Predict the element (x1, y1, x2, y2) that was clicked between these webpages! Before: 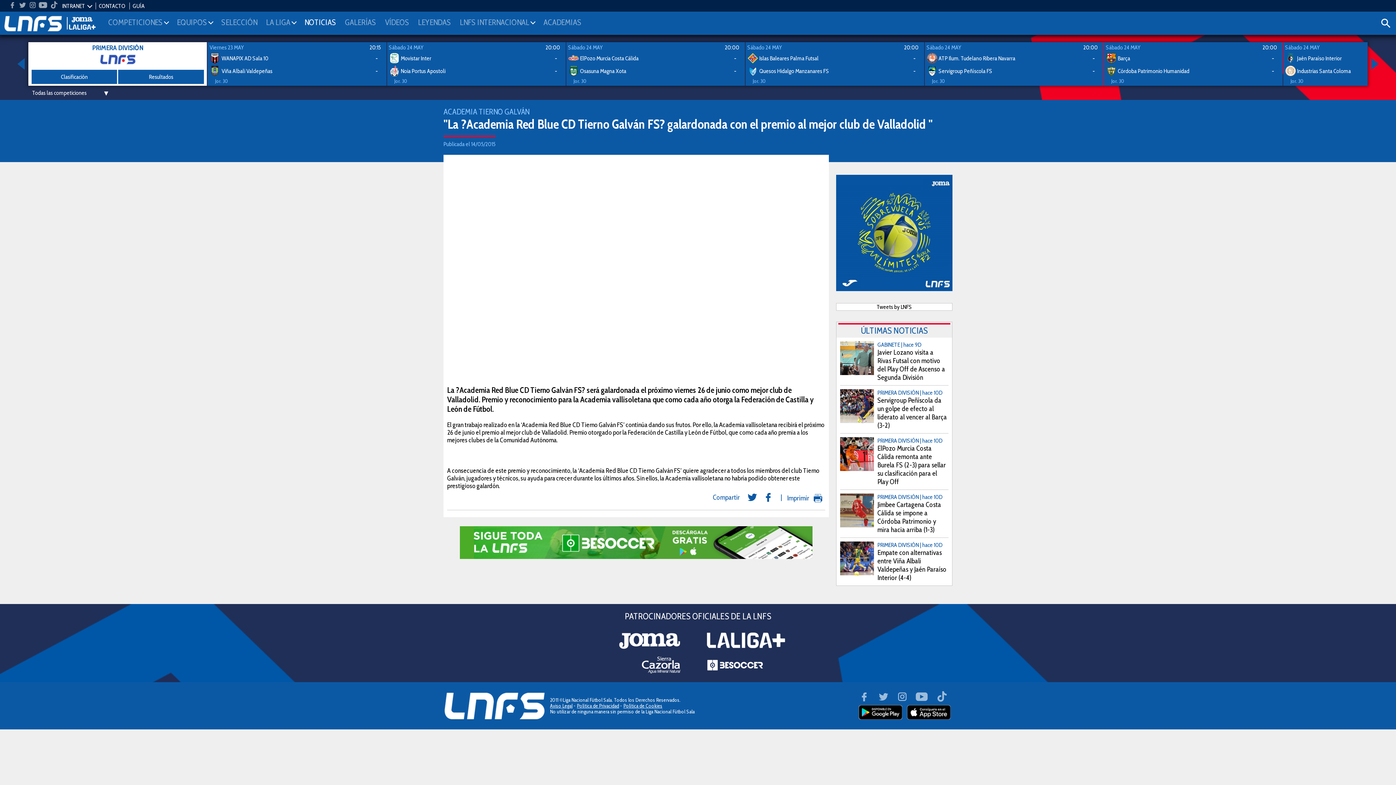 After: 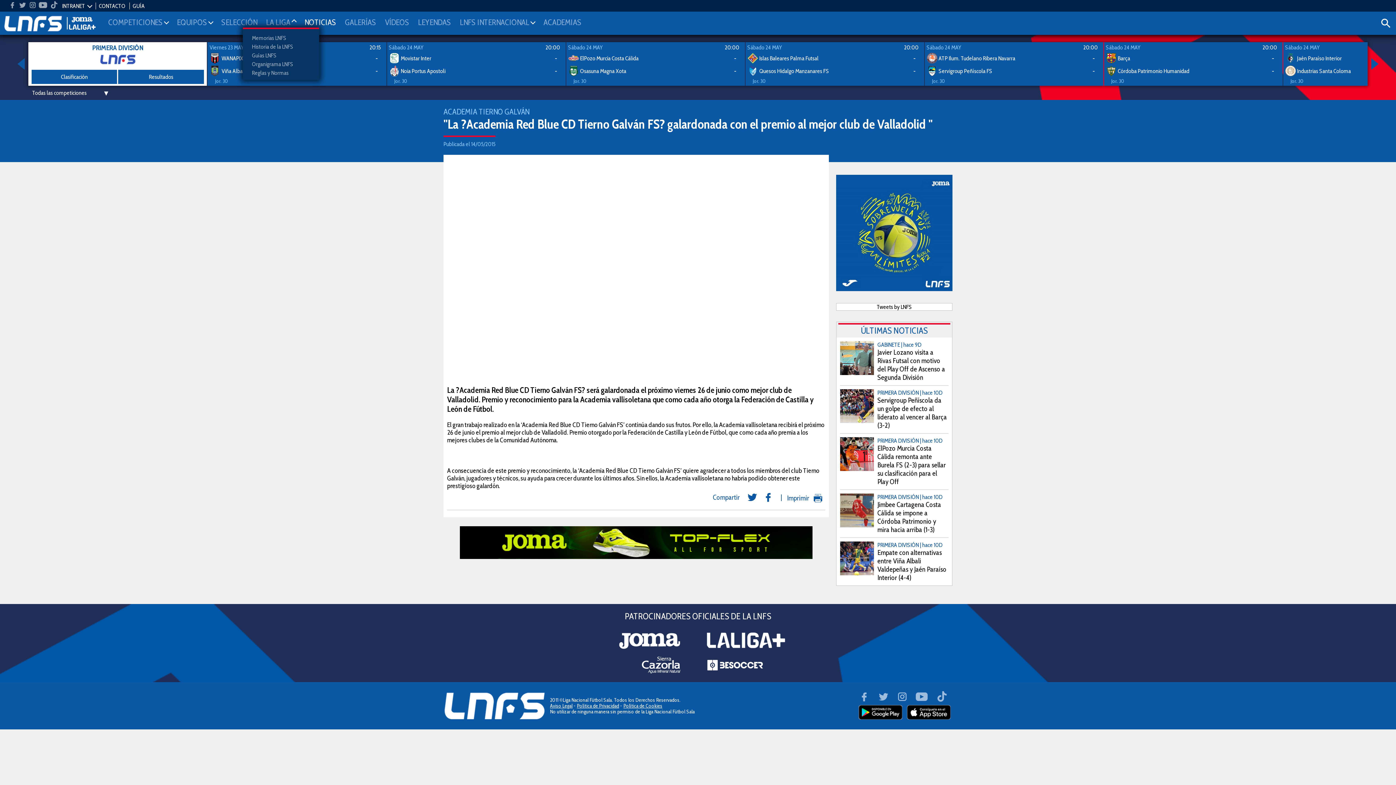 Action: bbox: (262, 18, 299, 27) label: LA LIGA